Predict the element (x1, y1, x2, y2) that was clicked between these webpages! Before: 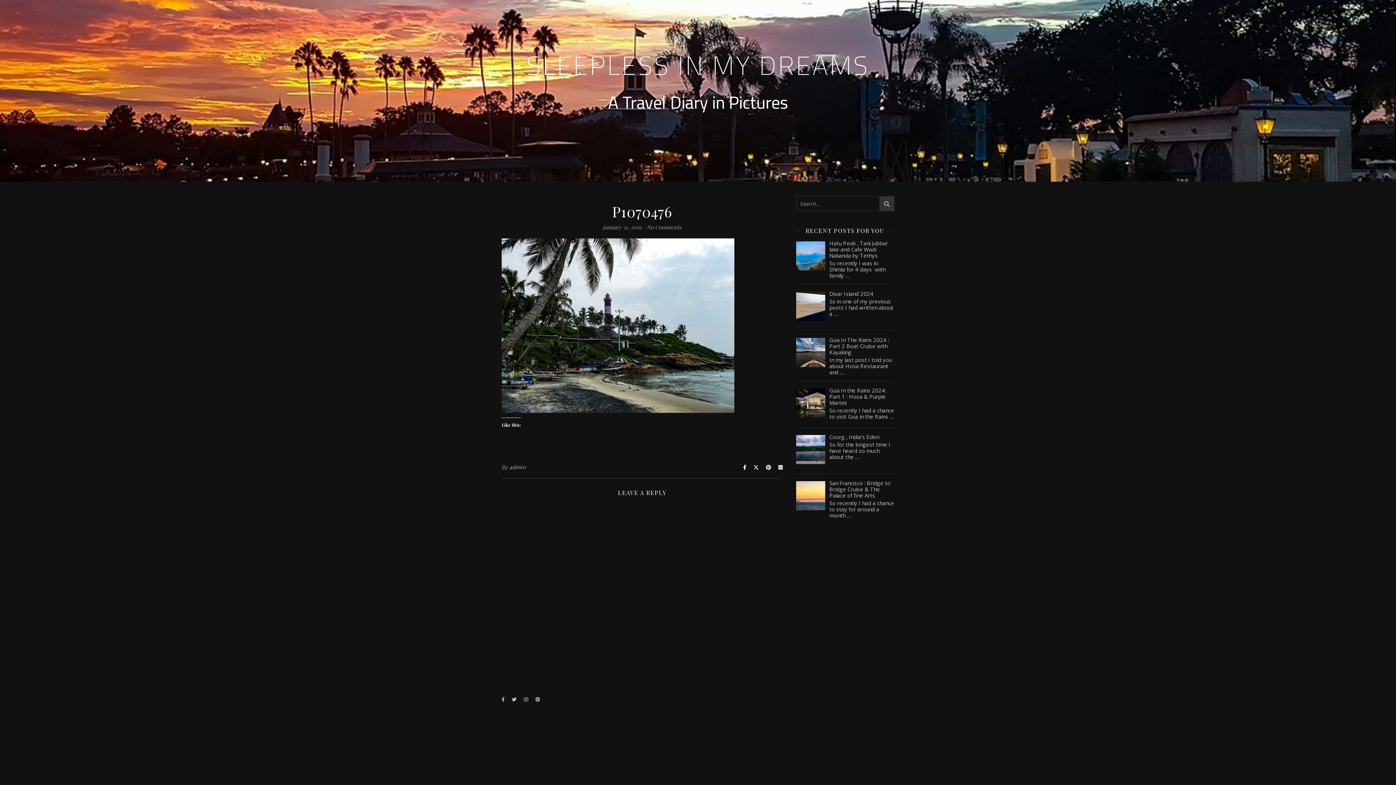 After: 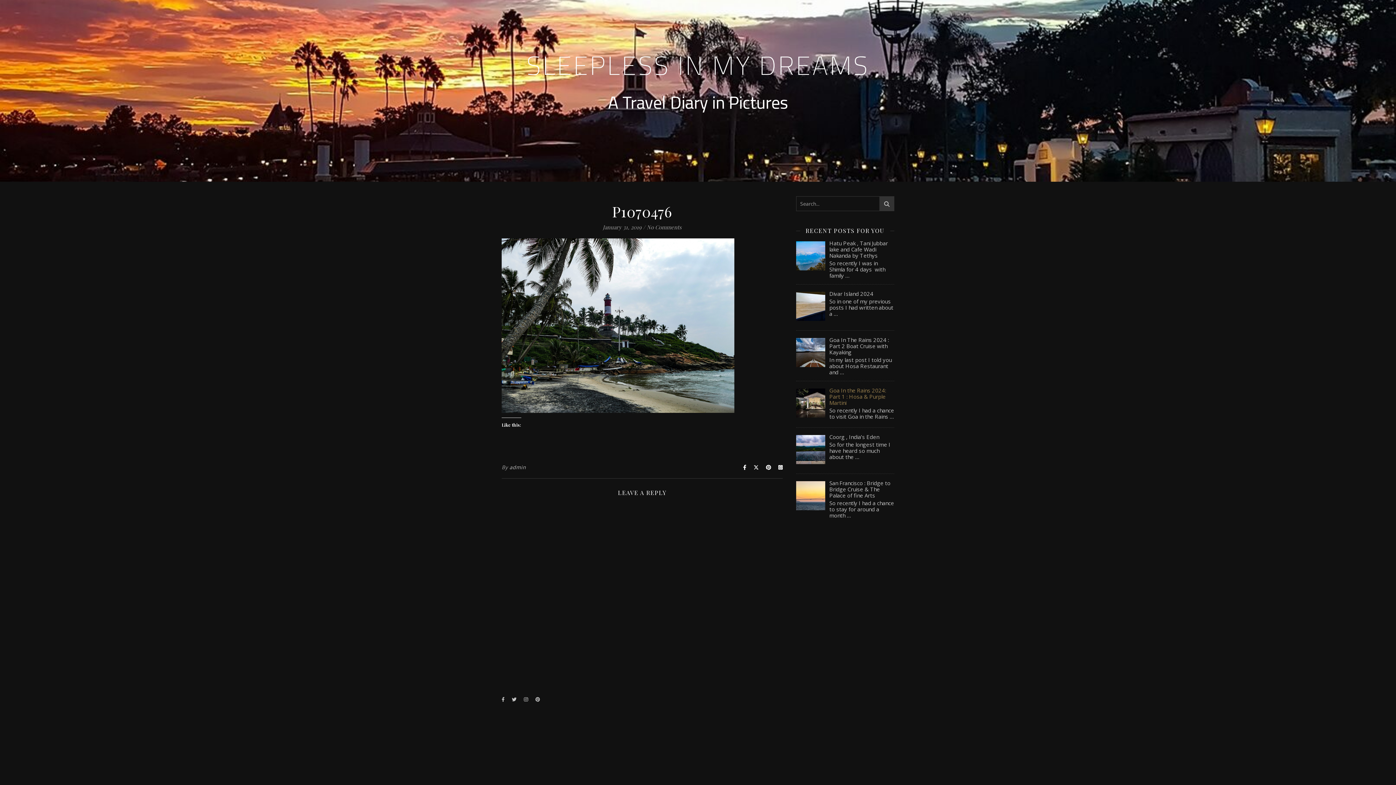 Action: bbox: (796, 387, 894, 406) label: Goa In the Rains 2024: Part 1 : Hosa & Purple Martini